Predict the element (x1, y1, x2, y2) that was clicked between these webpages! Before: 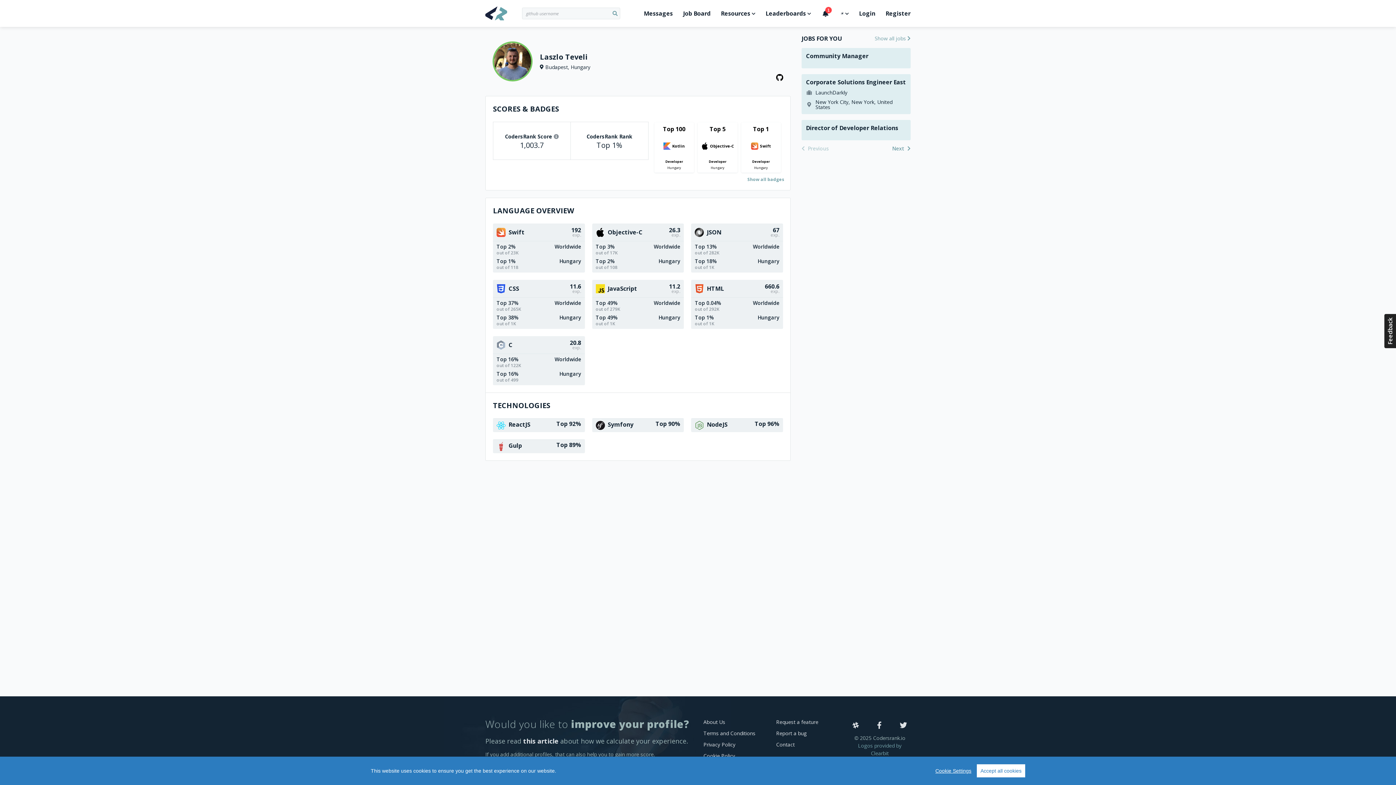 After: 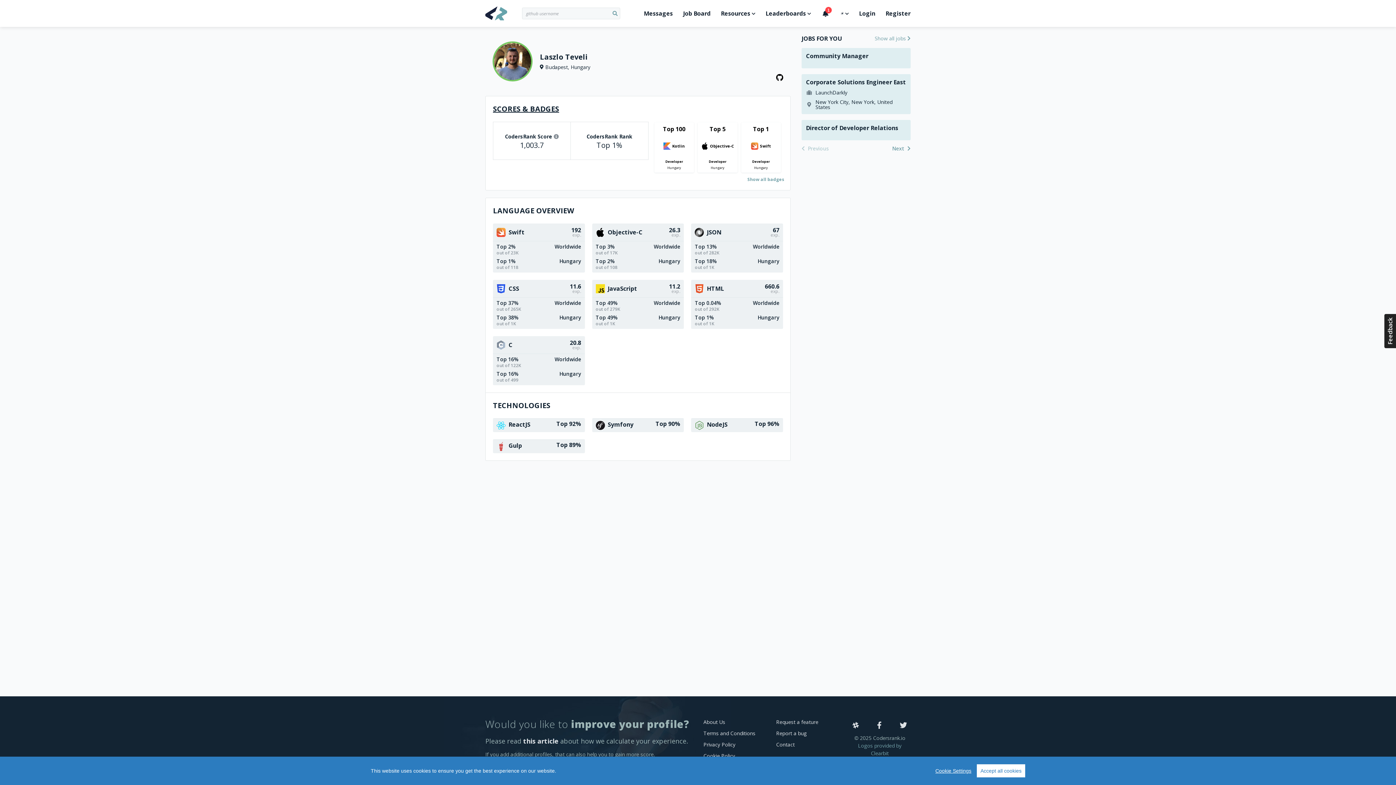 Action: label: SCORES & BADGES bbox: (493, 104, 559, 113)